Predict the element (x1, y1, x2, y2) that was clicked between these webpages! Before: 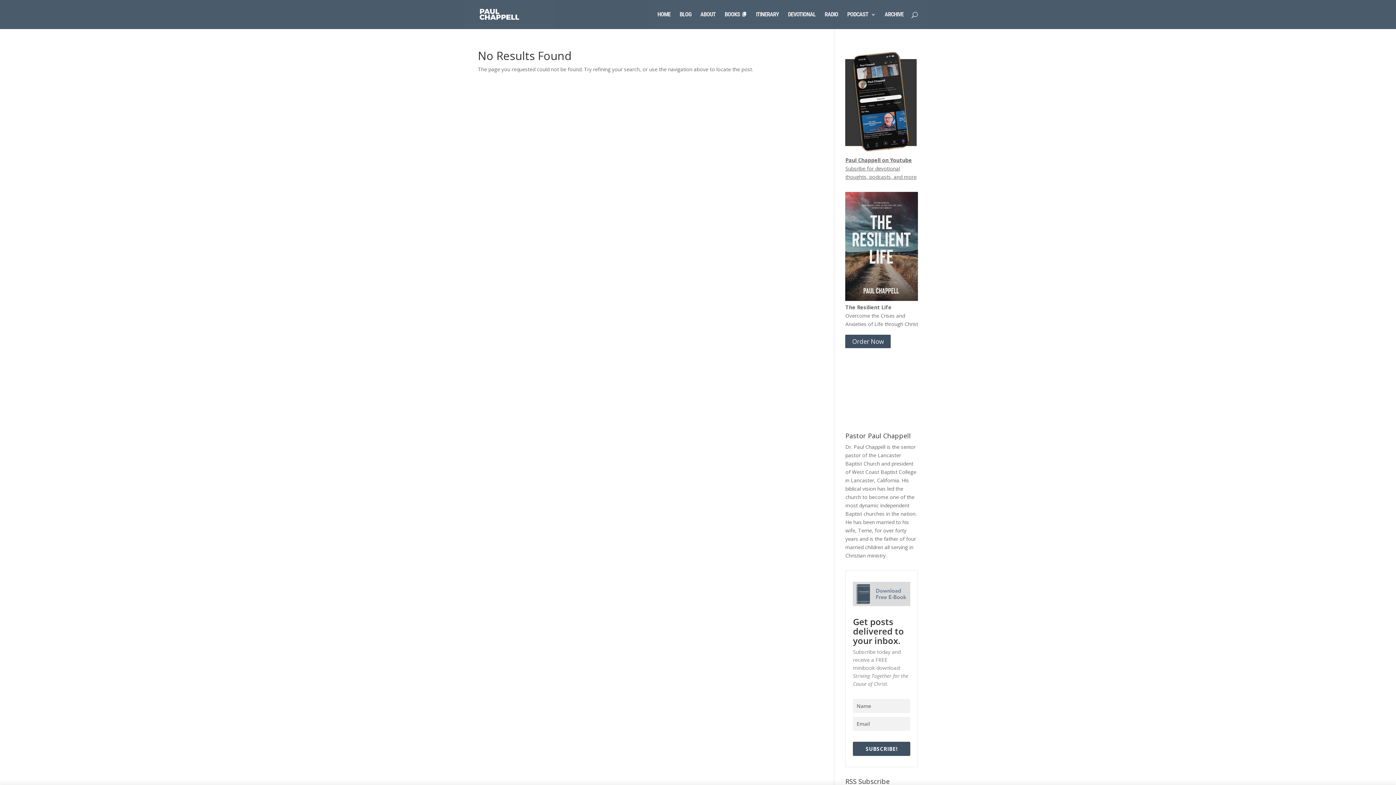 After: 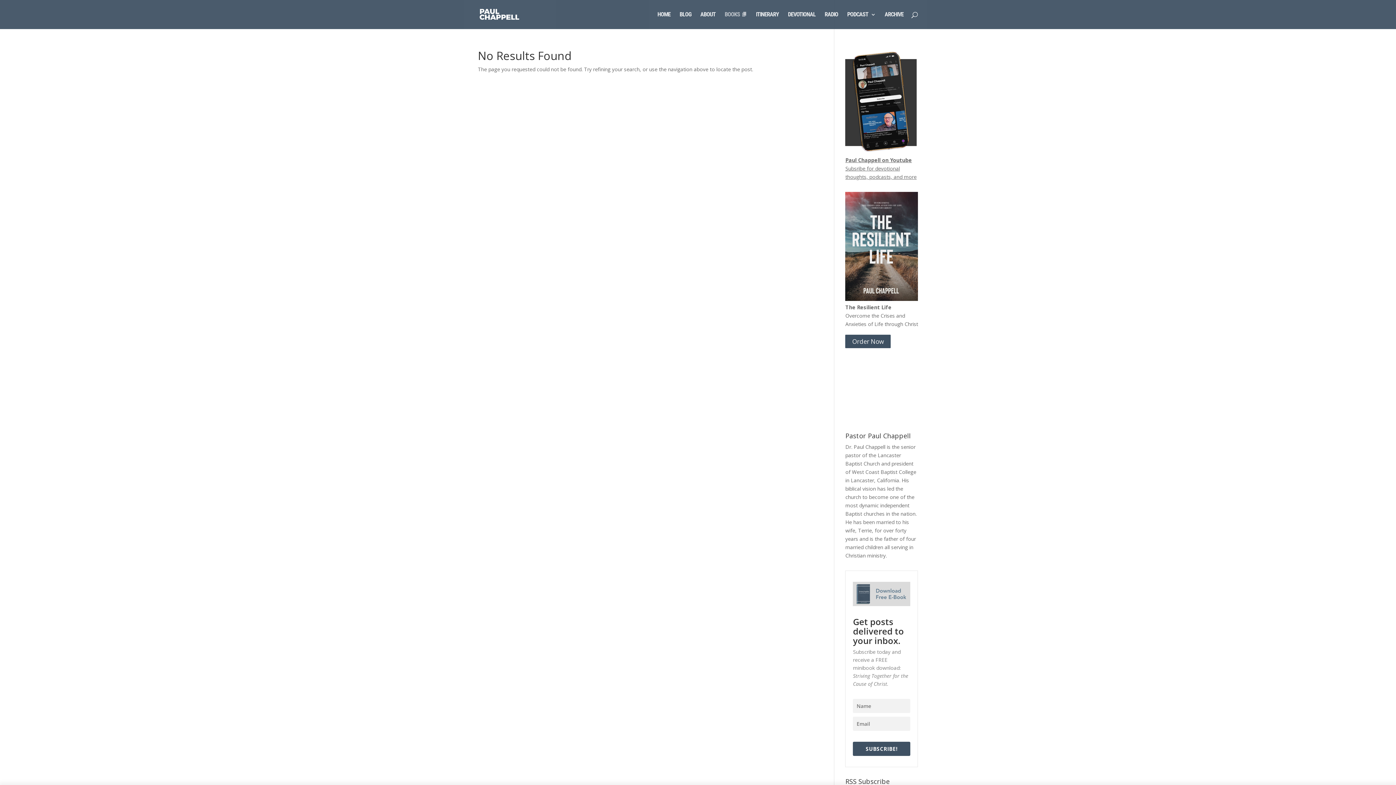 Action: bbox: (724, 12, 747, 29) label: BOOKS